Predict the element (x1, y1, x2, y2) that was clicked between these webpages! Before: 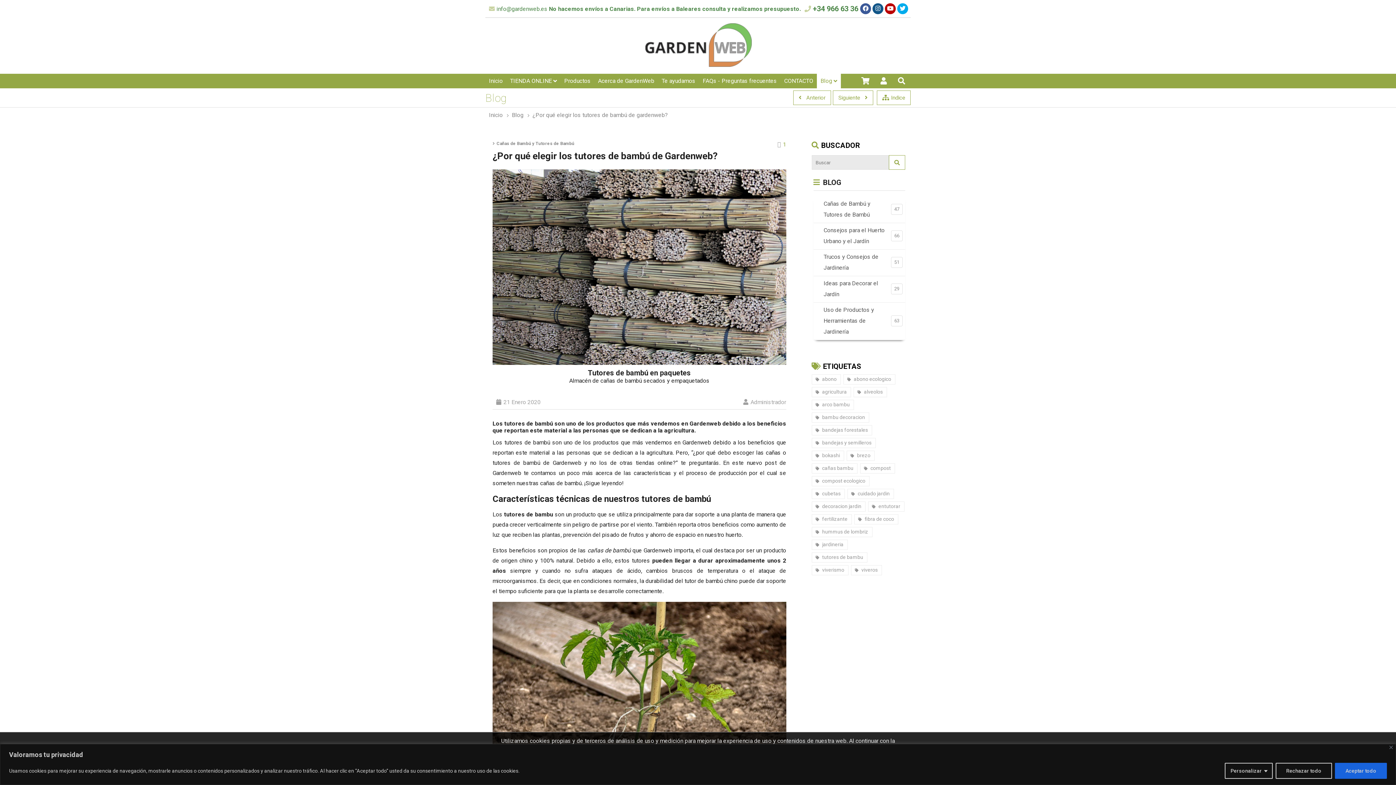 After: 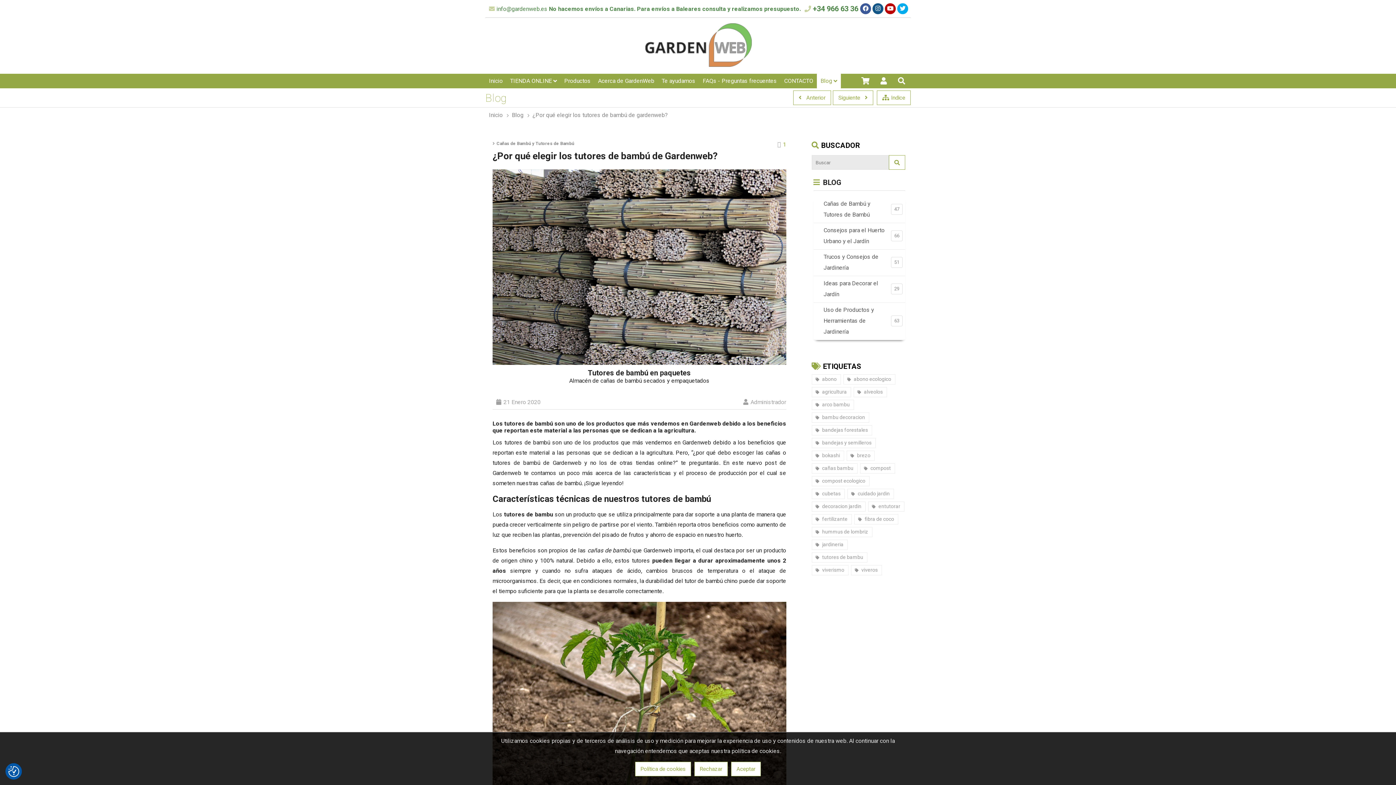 Action: label: Cerca bbox: (1389, 746, 1393, 749)